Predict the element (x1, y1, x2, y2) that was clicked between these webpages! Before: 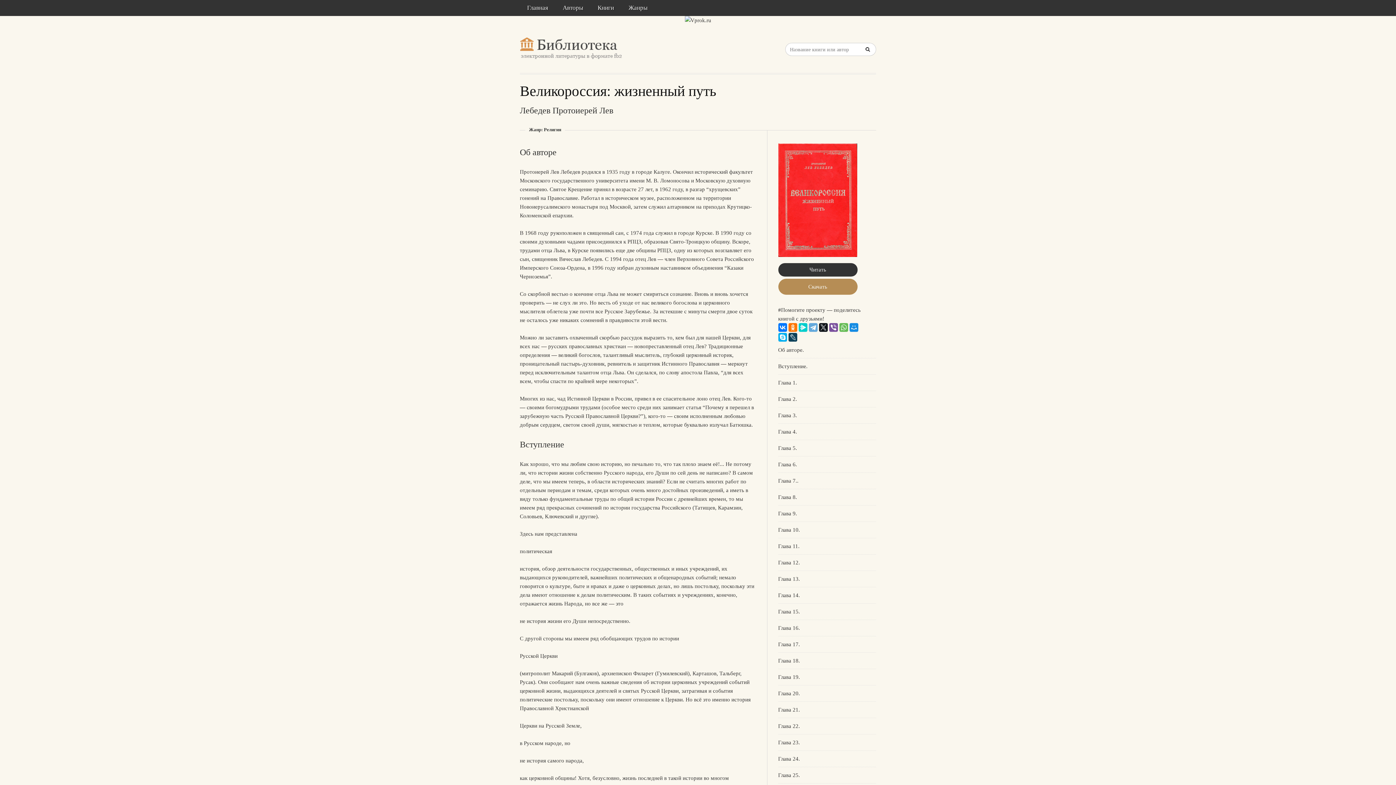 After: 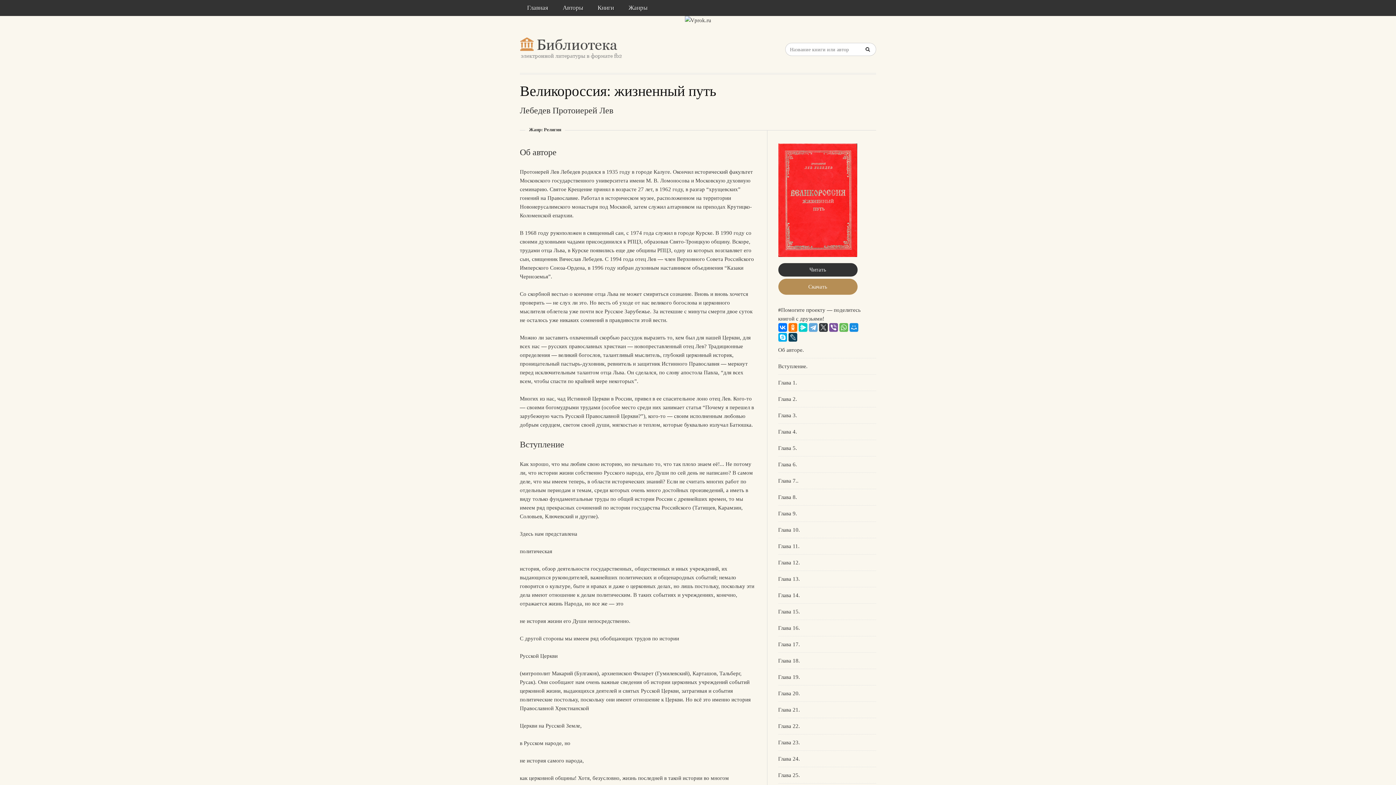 Action: bbox: (819, 323, 827, 331)